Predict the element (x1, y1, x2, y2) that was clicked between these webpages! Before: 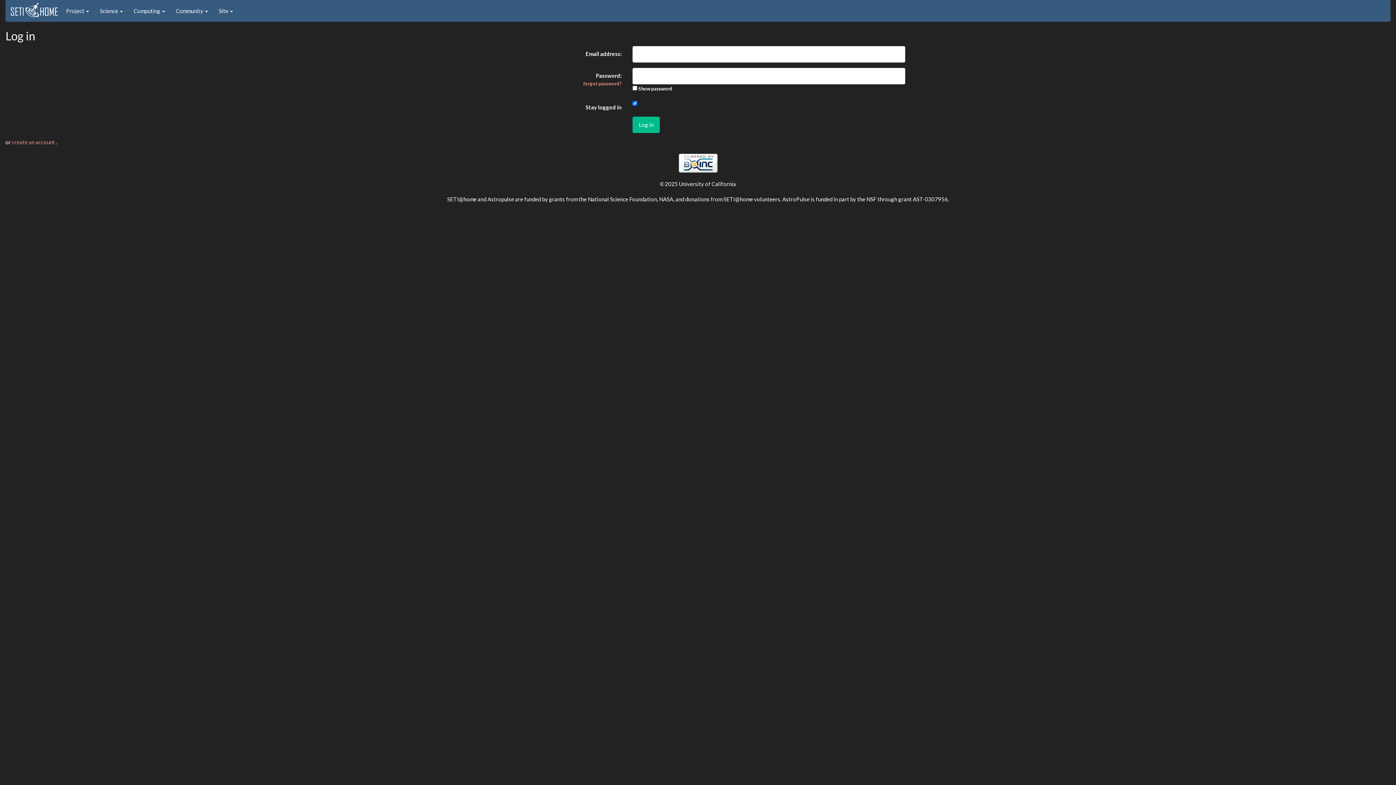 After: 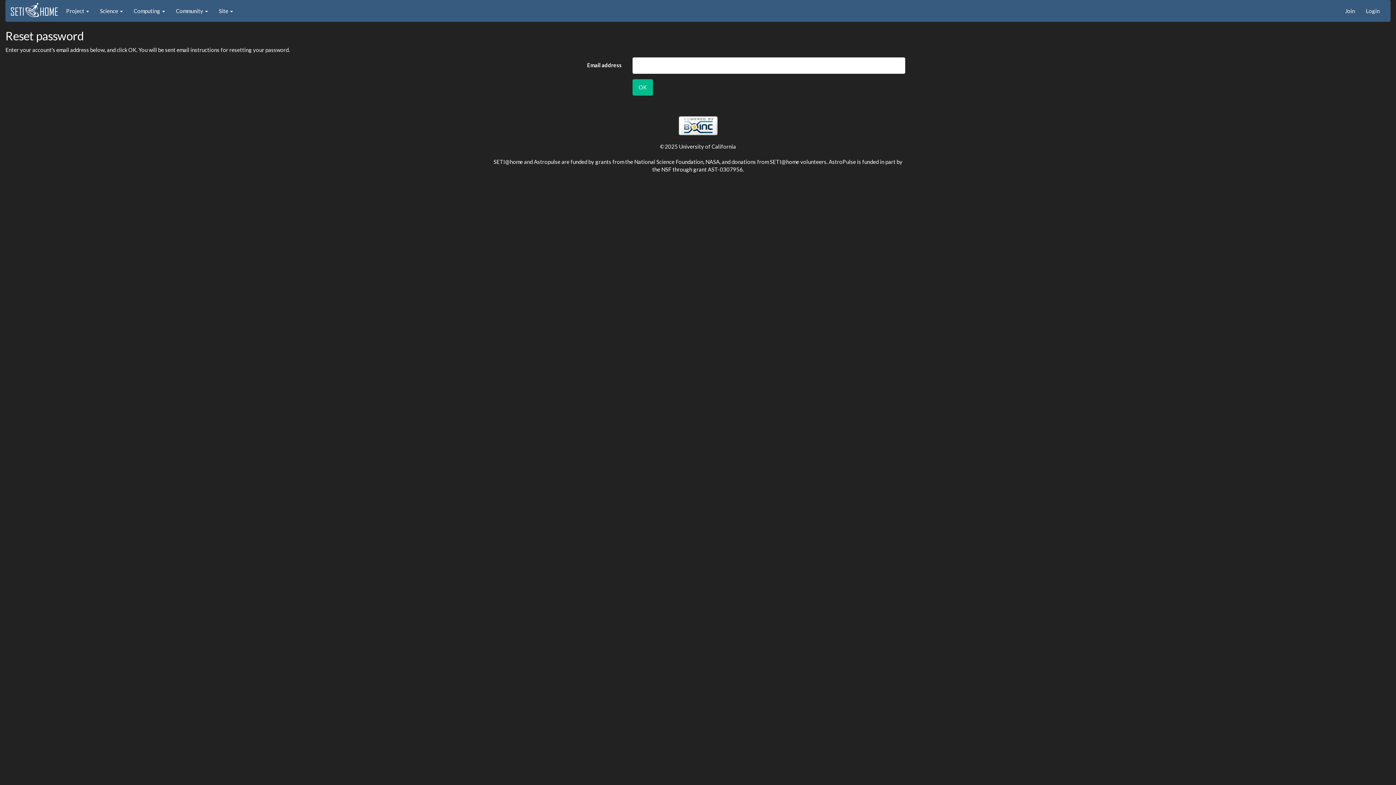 Action: label: forgot password? bbox: (583, 80, 621, 86)